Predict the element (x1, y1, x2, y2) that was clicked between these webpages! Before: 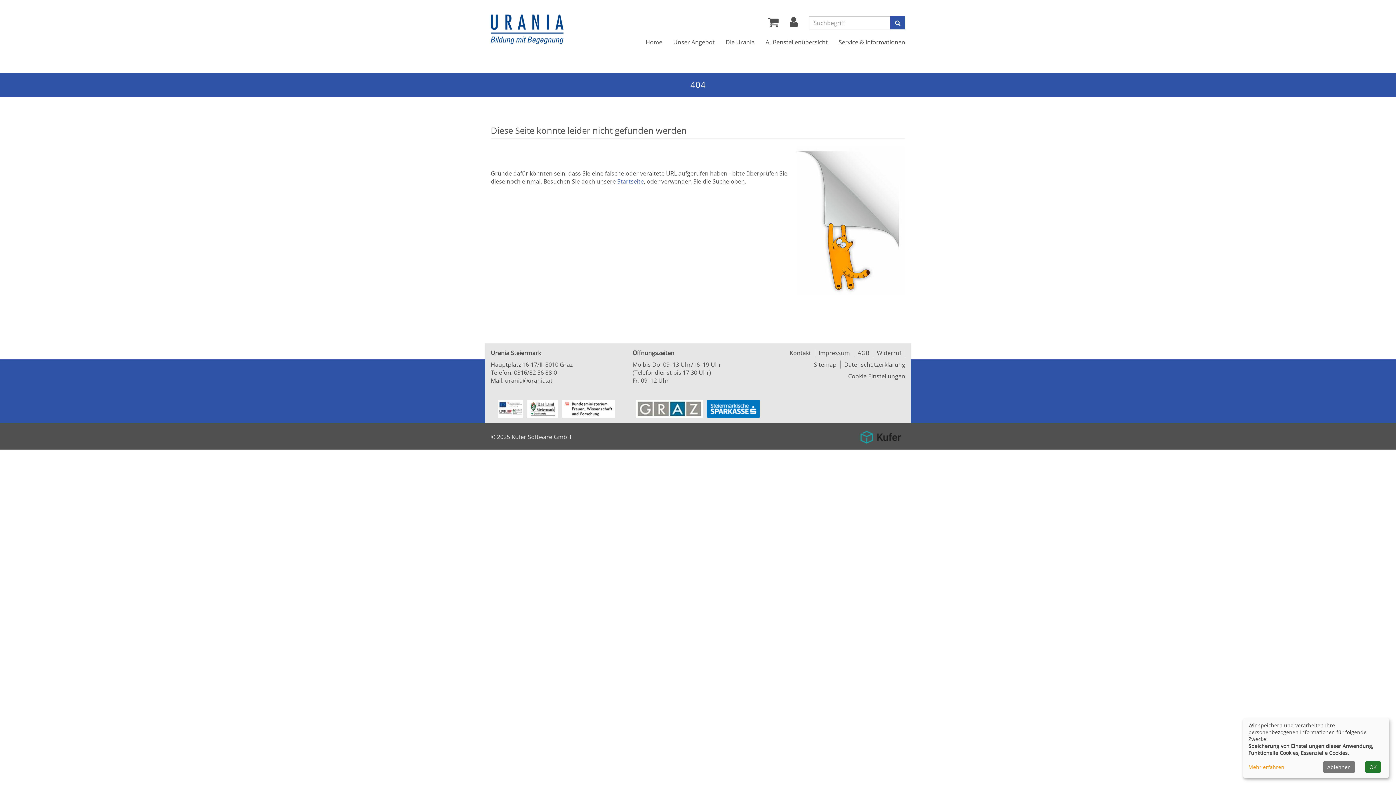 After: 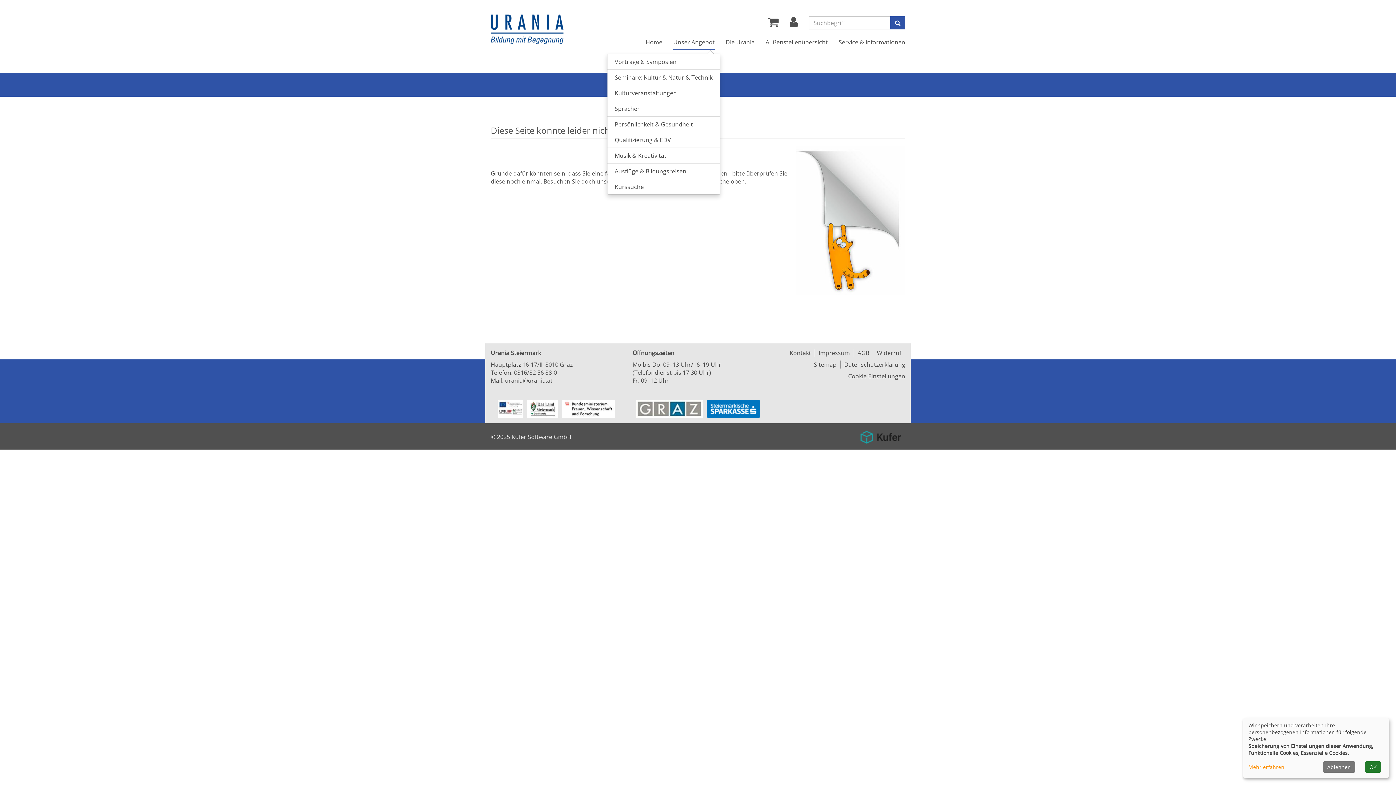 Action: bbox: (668, 33, 720, 51) label: Unser Angebot